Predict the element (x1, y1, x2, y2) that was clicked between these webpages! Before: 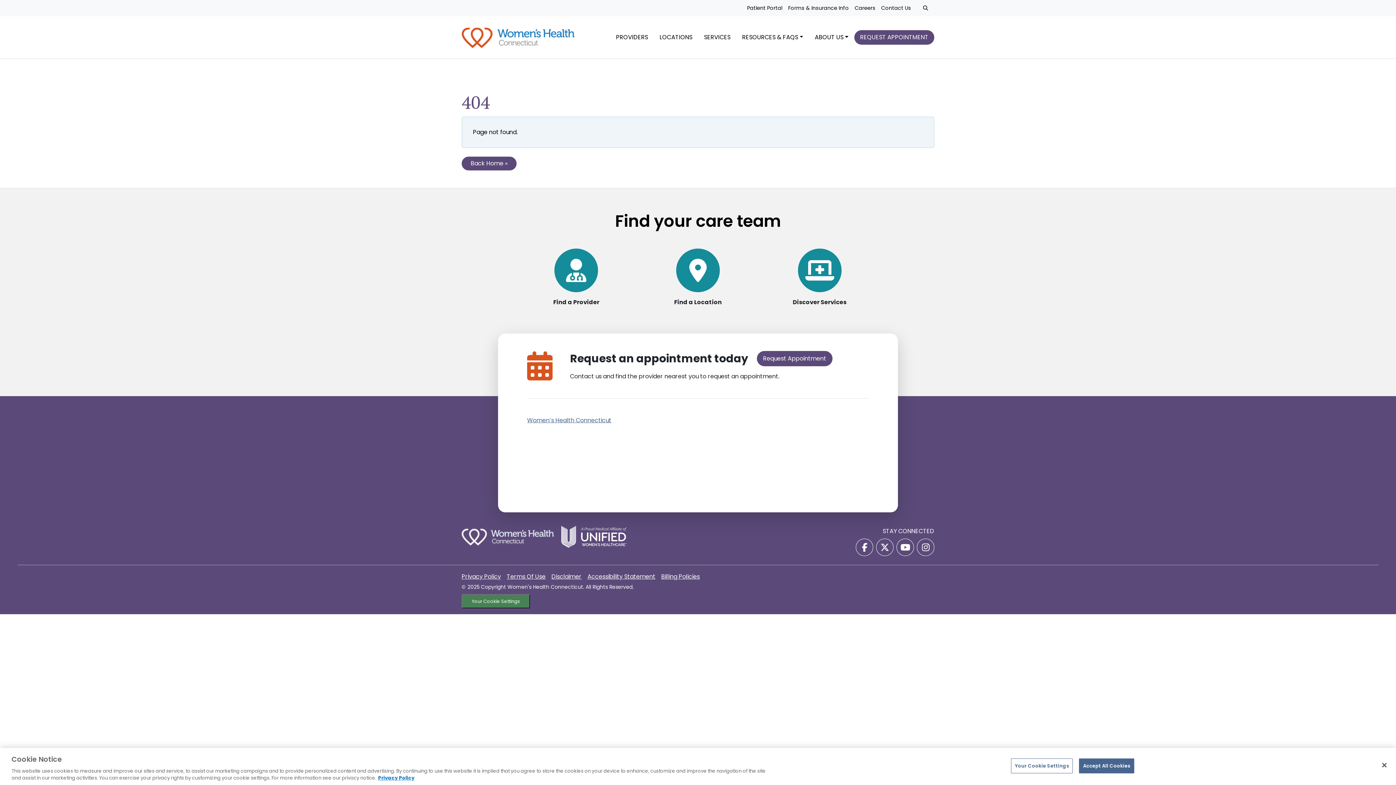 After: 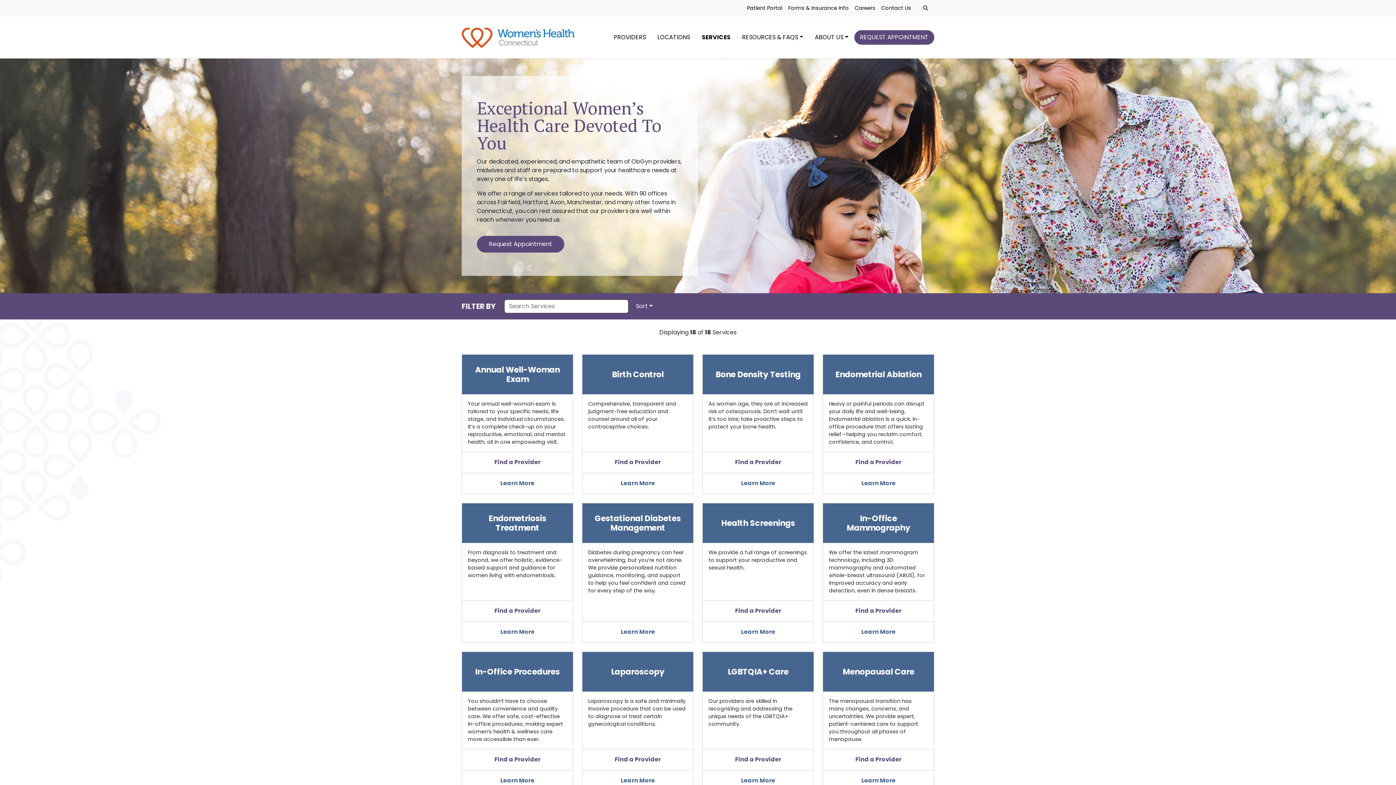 Action: bbox: (698, 30, 736, 44) label: SERVICES